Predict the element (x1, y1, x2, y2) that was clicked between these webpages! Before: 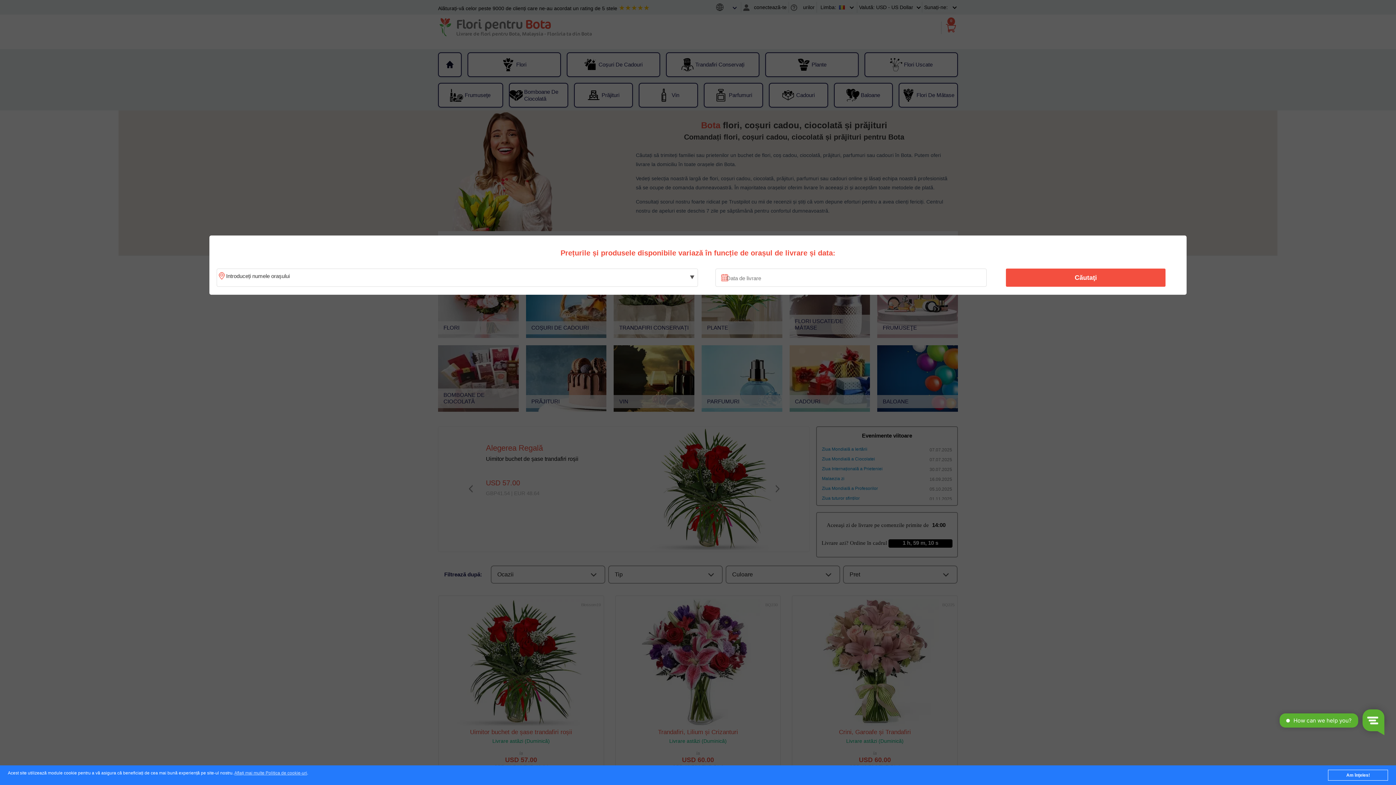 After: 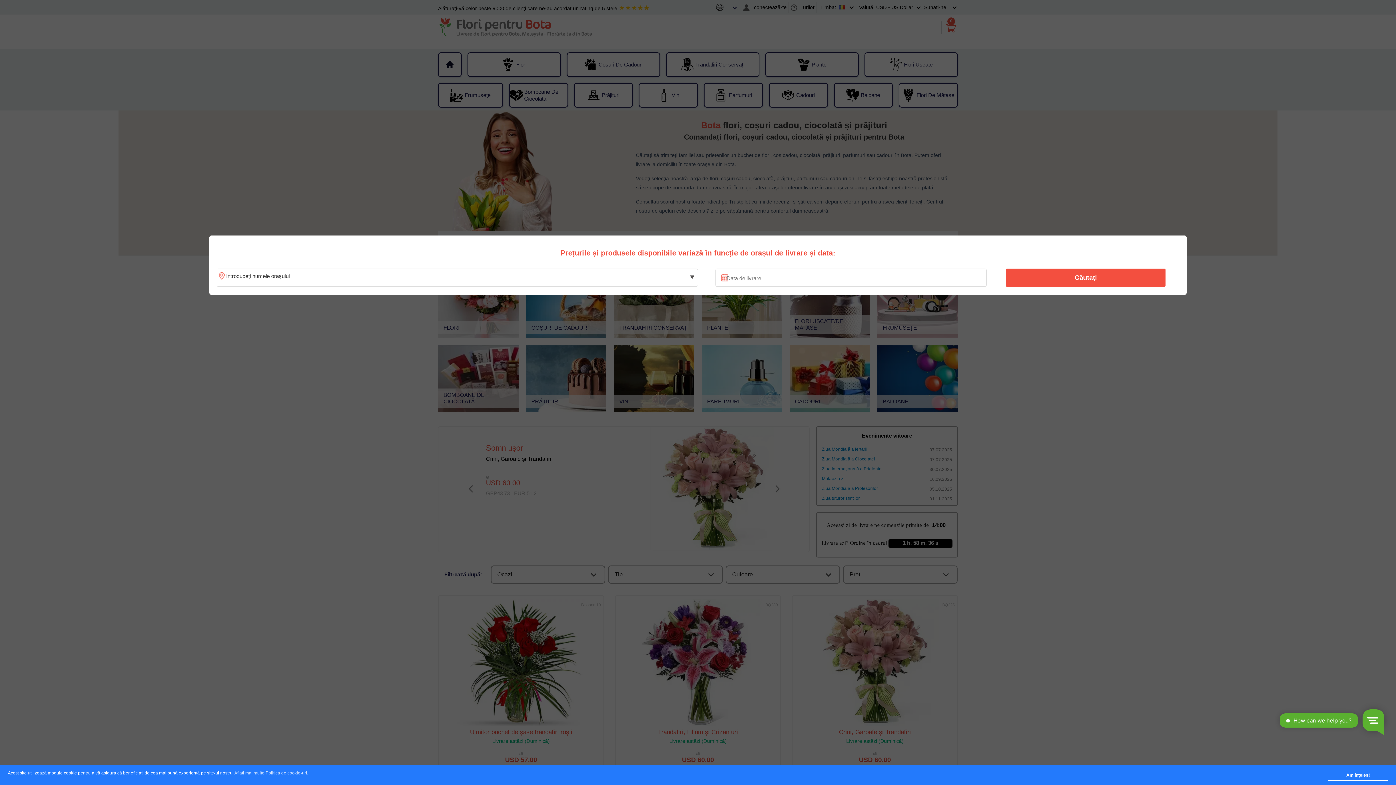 Action: label: Căutaţi bbox: (1010, 270, 1161, 285)